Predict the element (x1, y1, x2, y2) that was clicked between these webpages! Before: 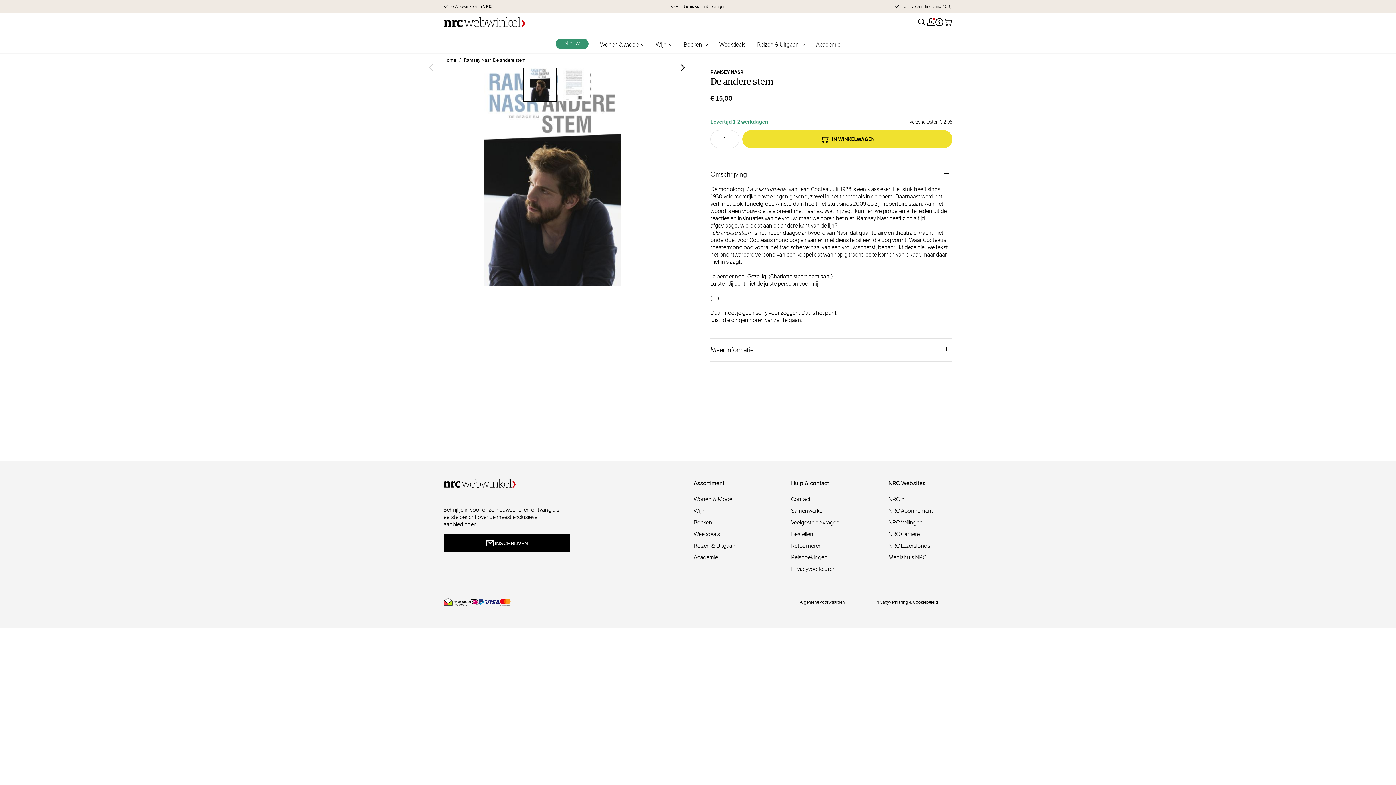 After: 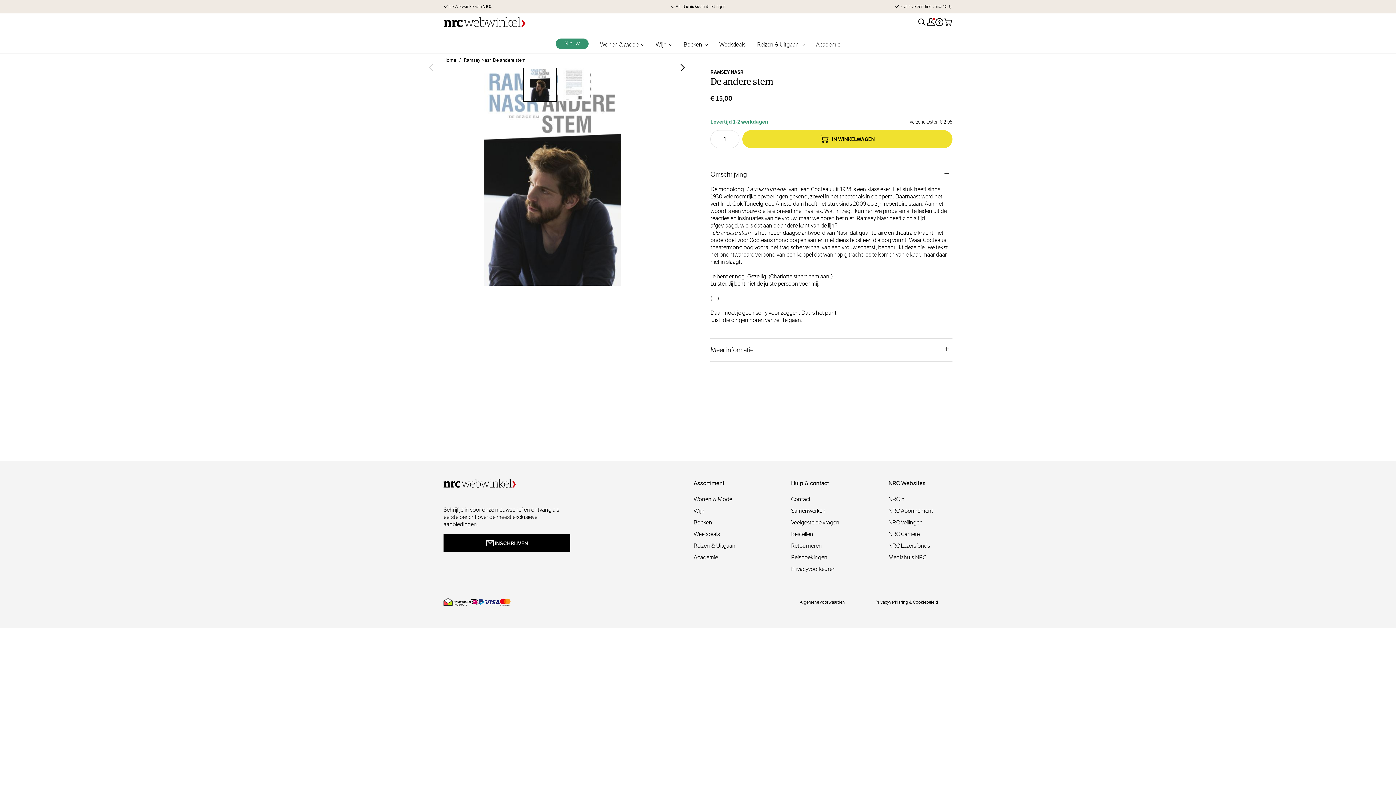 Action: bbox: (888, 542, 930, 549) label: lezersfonds